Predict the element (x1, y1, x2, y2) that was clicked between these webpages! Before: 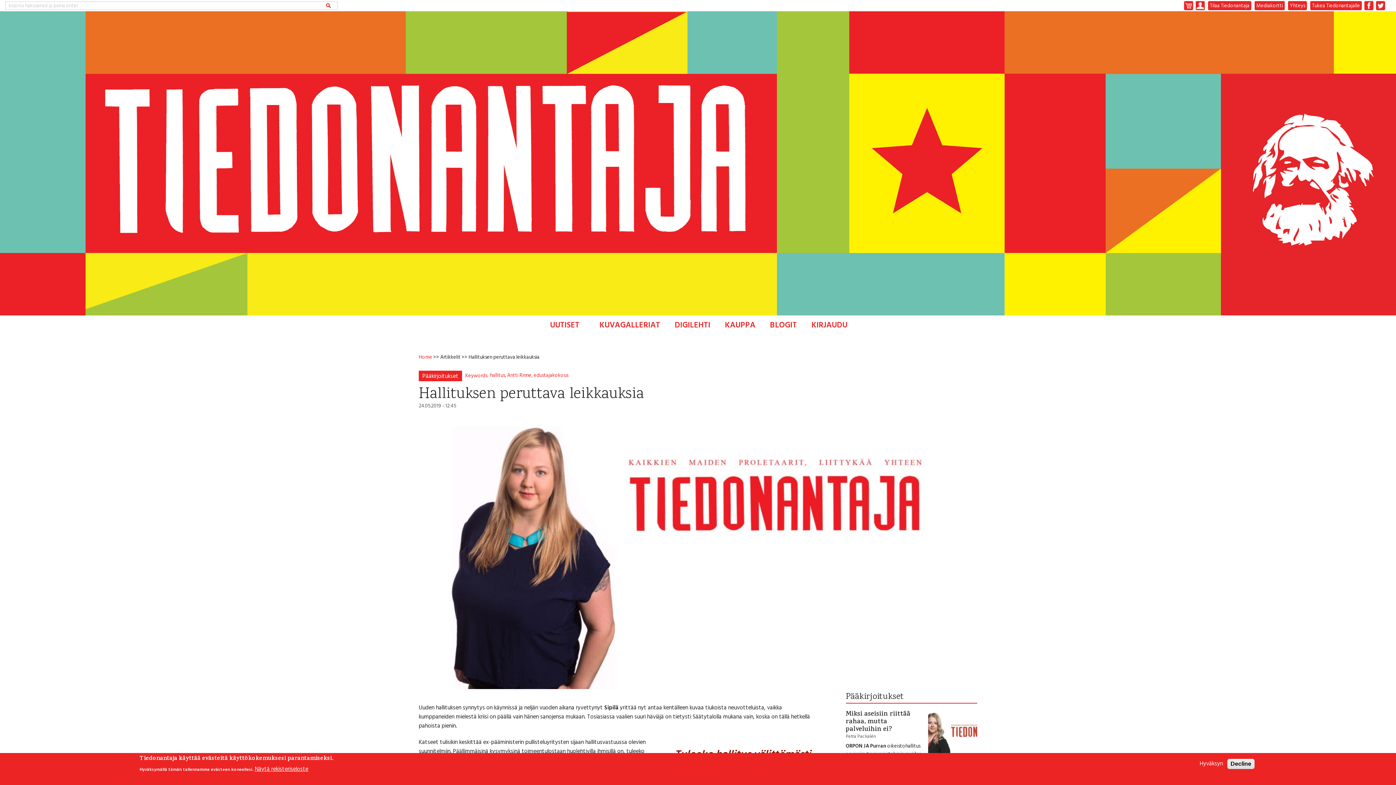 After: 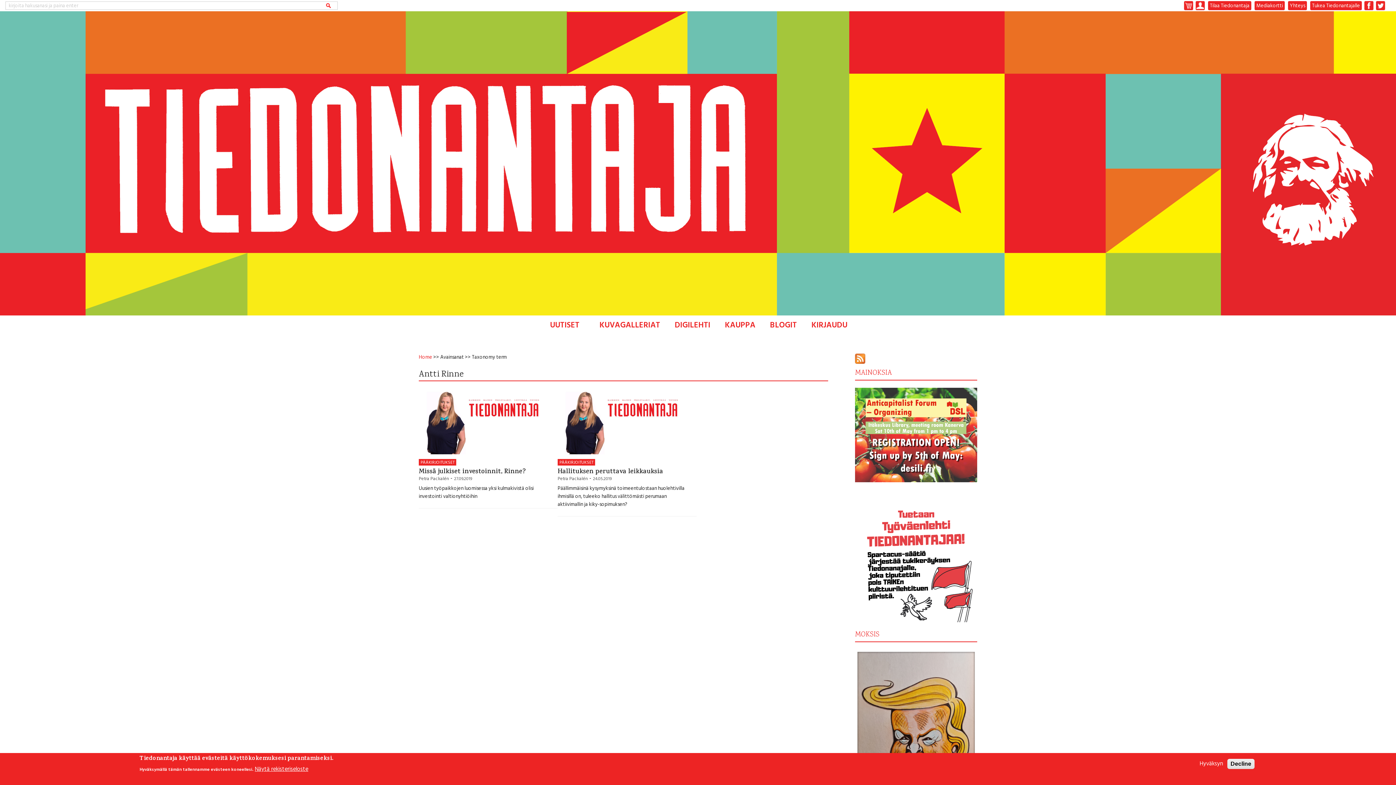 Action: bbox: (507, 371, 531, 380) label: Antti Rinne